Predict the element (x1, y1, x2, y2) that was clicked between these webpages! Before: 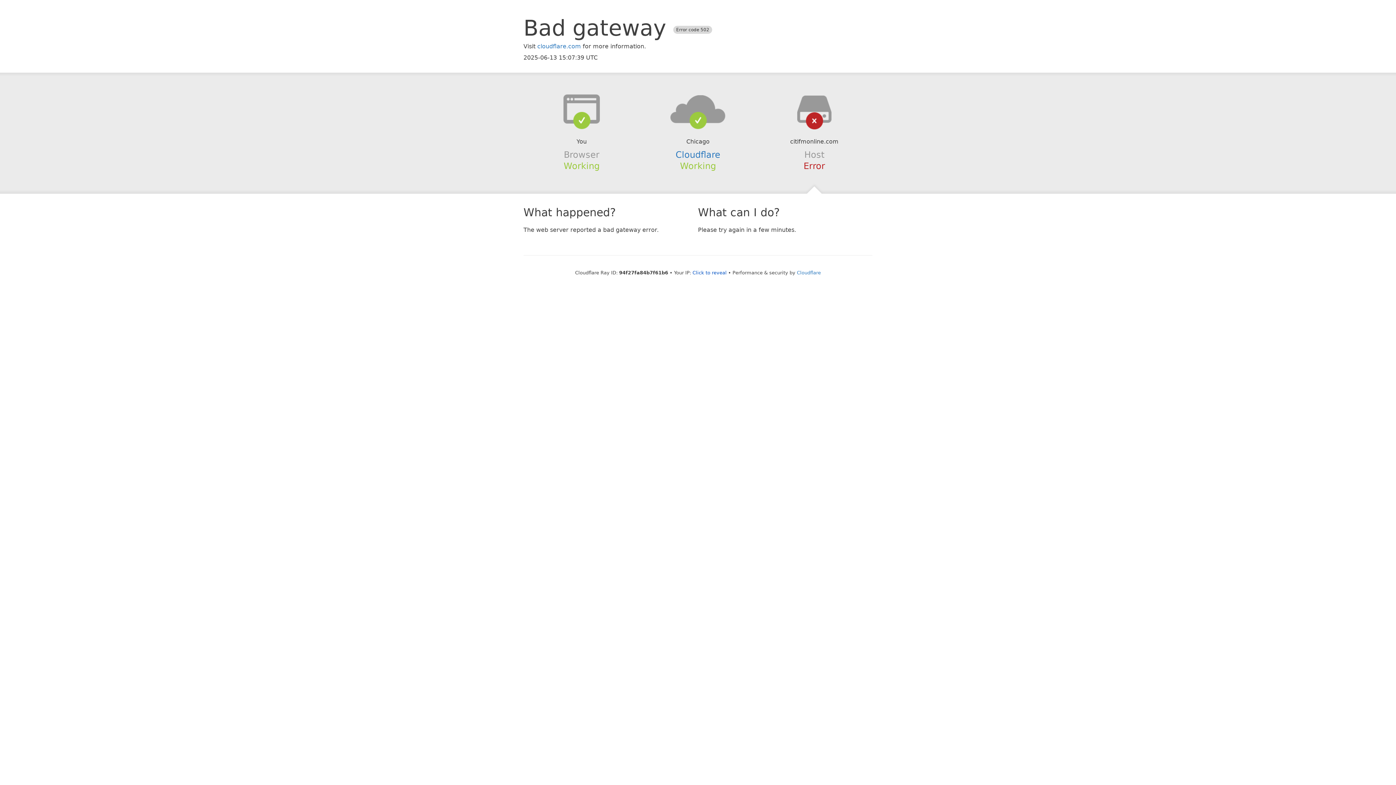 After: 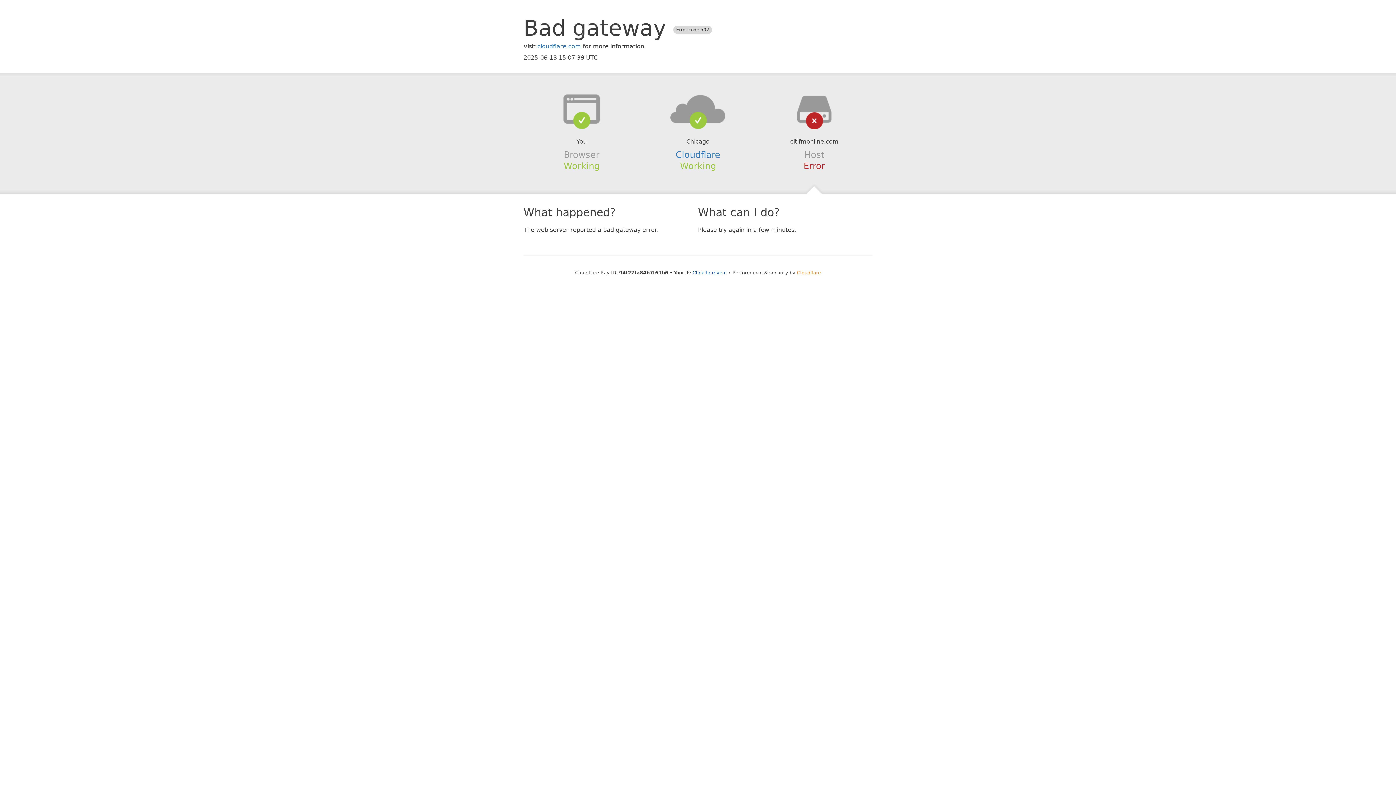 Action: bbox: (797, 270, 821, 275) label: Cloudflare